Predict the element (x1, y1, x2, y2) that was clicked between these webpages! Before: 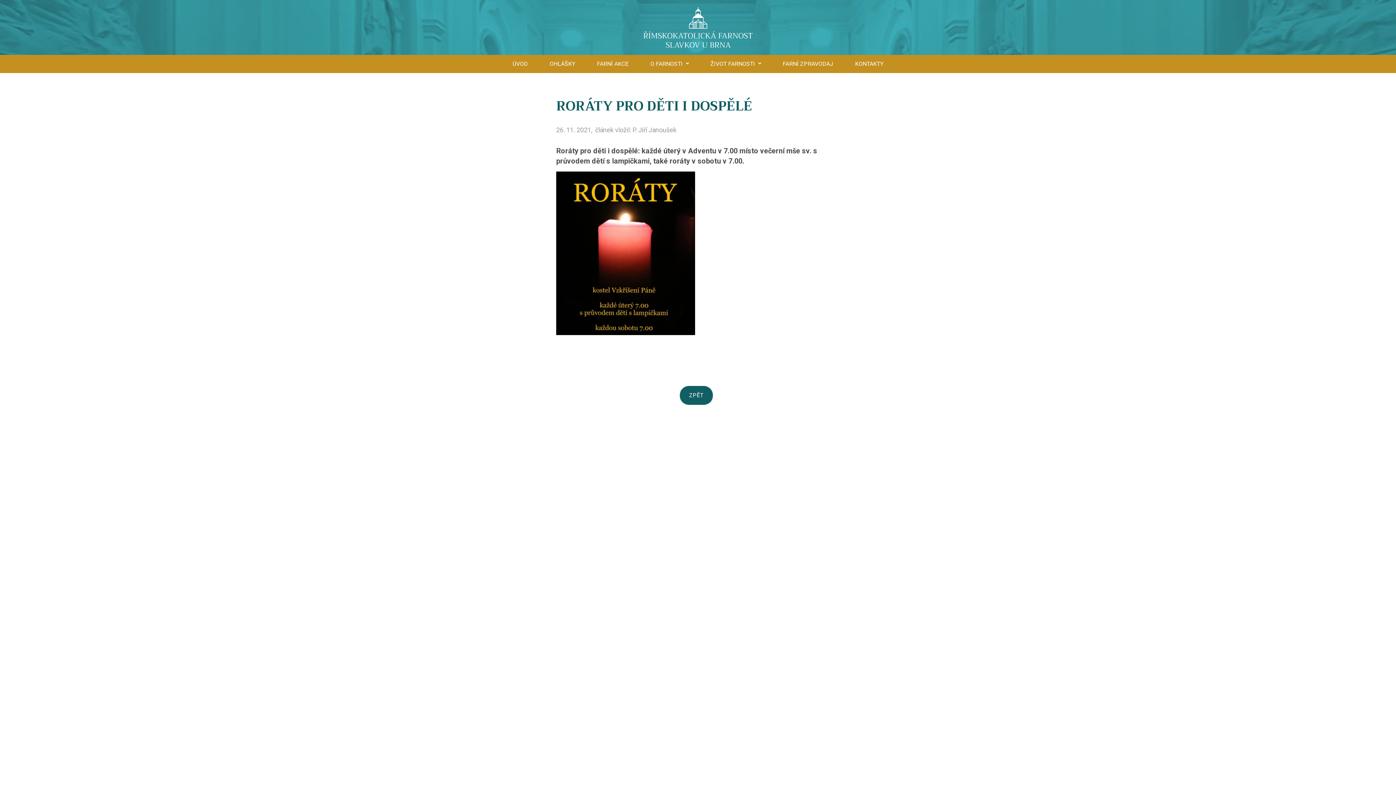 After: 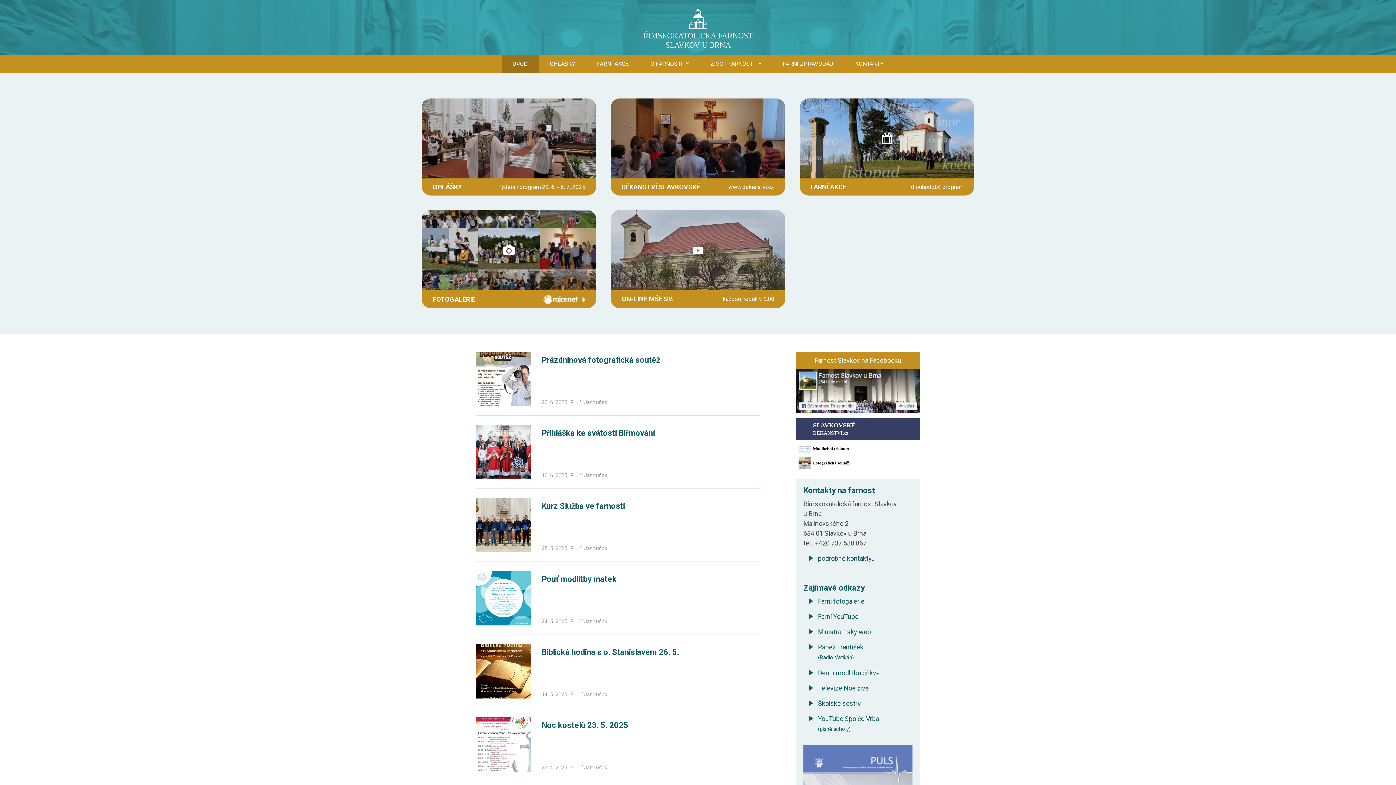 Action: bbox: (501, 54, 538, 72) label: ÚVOD